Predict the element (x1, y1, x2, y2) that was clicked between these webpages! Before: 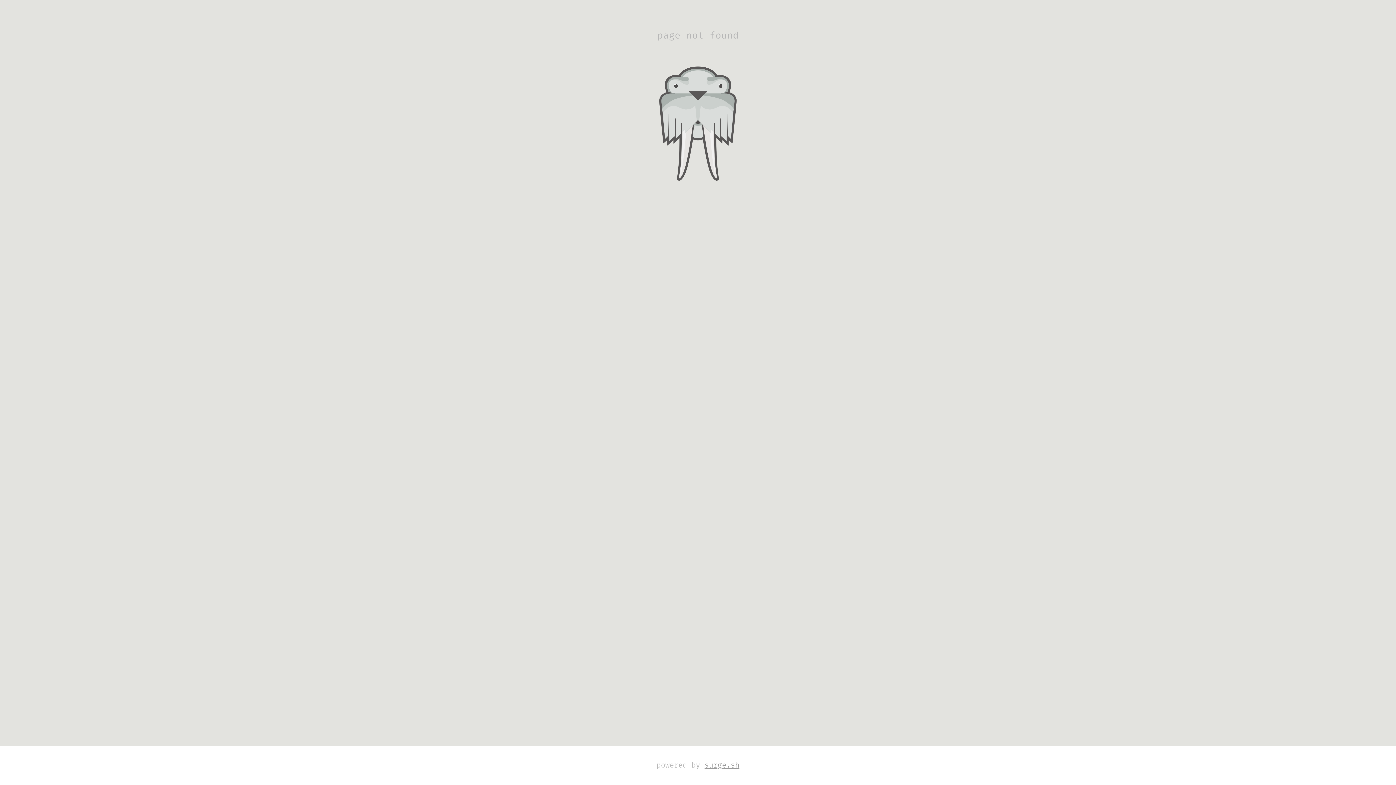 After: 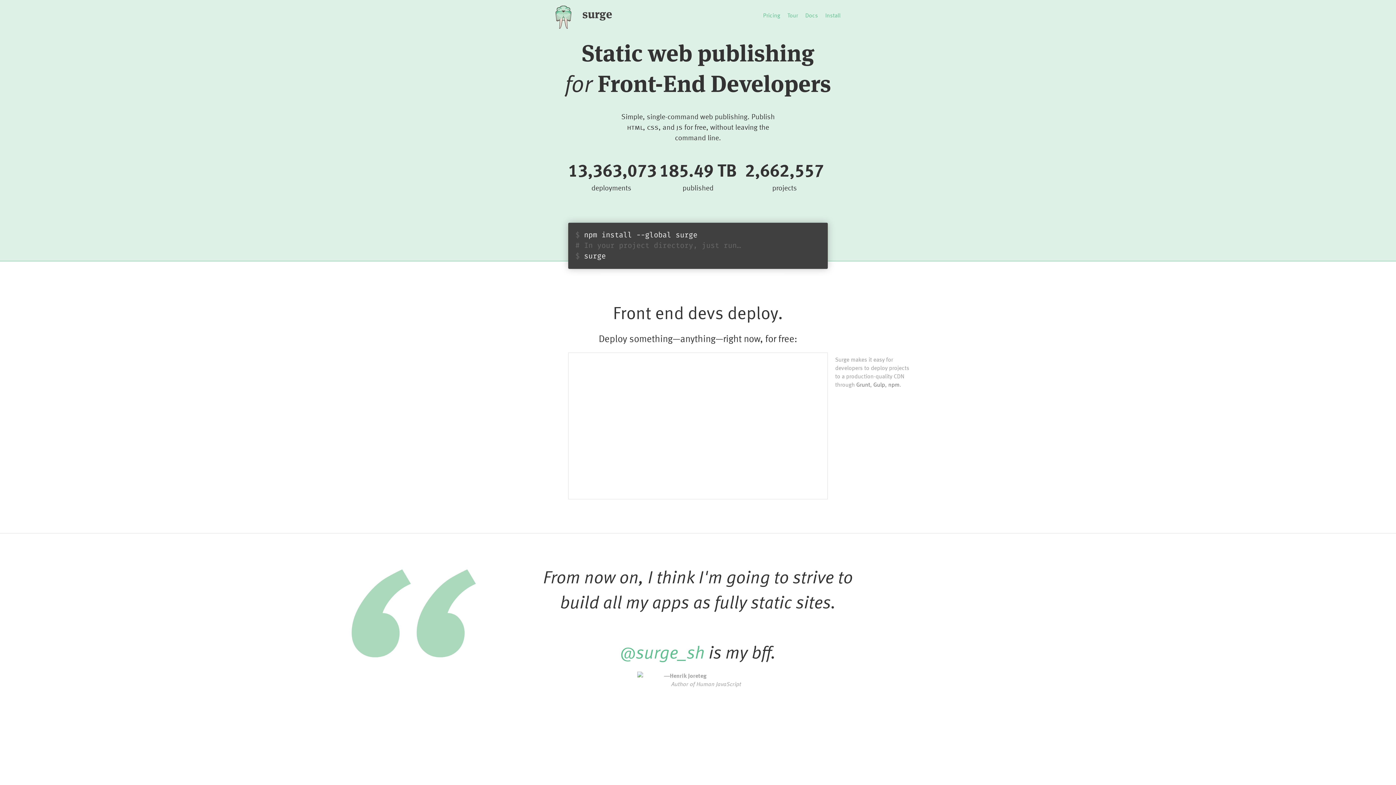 Action: label: surge.sh bbox: (704, 762, 739, 769)